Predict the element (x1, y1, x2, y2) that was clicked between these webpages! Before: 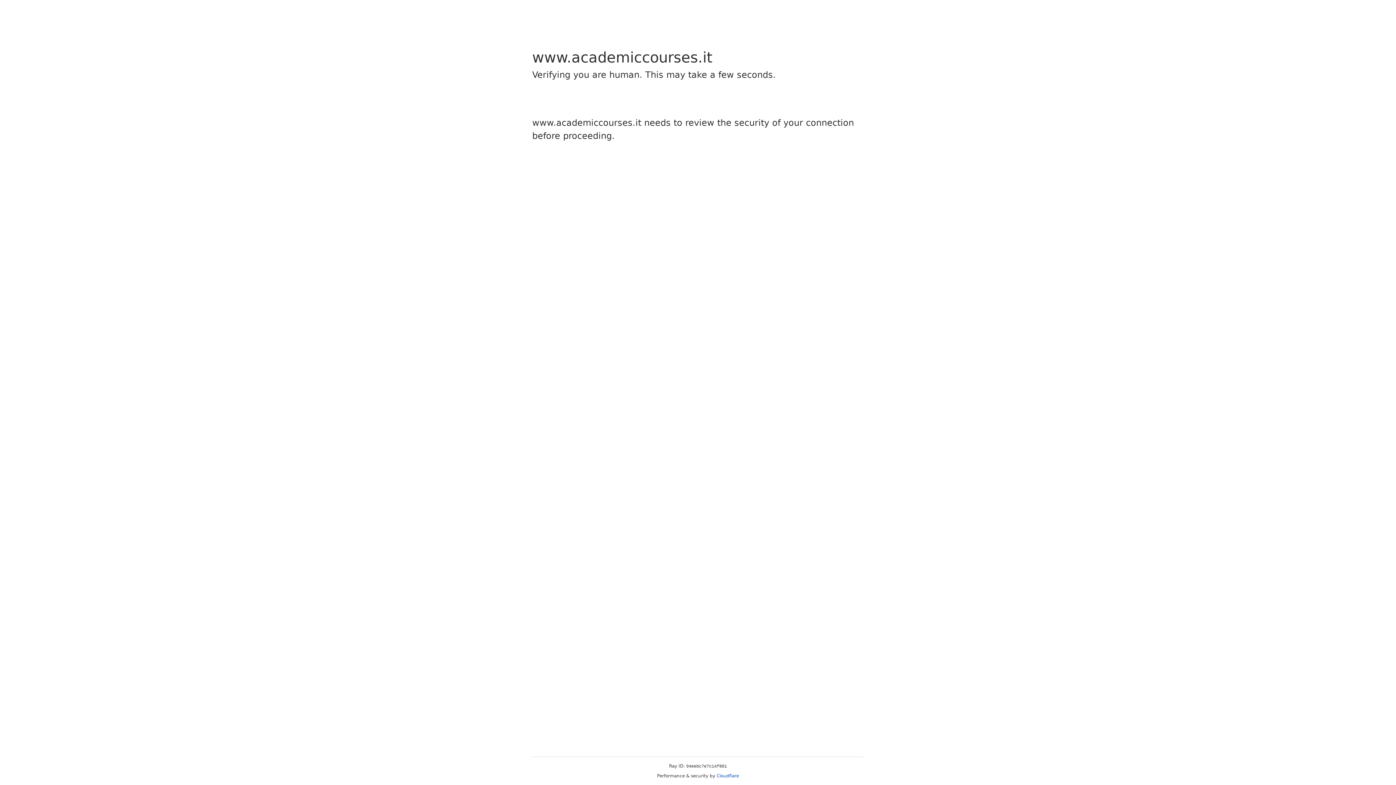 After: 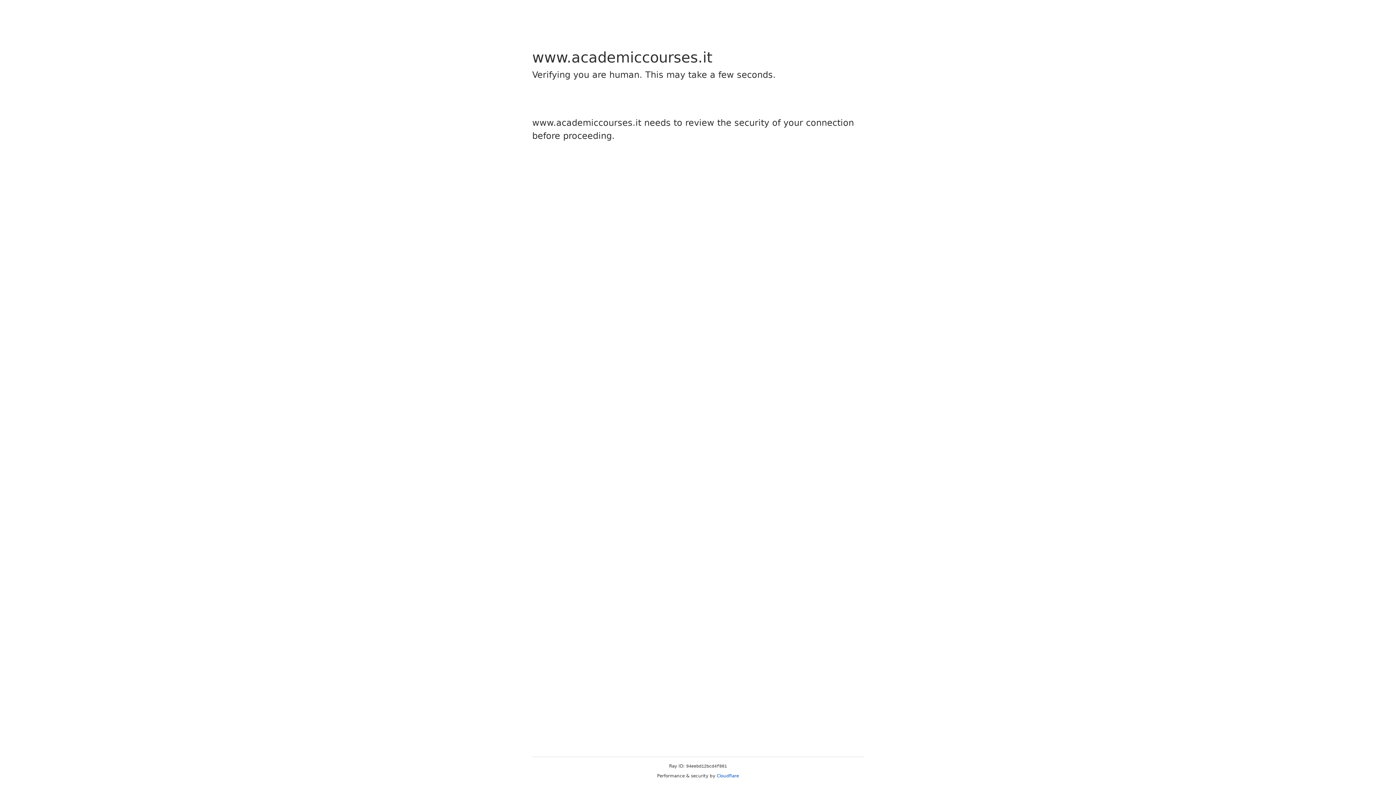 Action: label: Cloudflare bbox: (716, 773, 739, 778)